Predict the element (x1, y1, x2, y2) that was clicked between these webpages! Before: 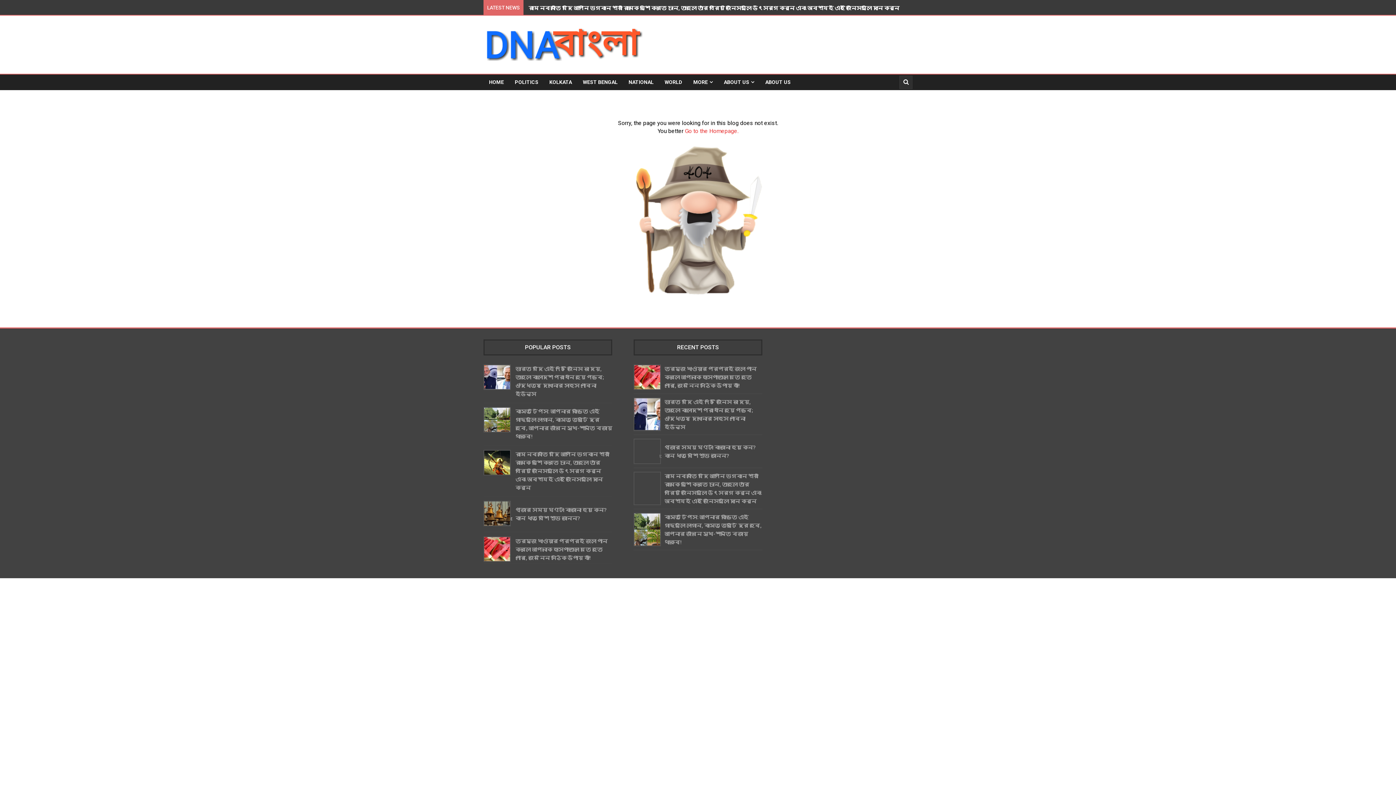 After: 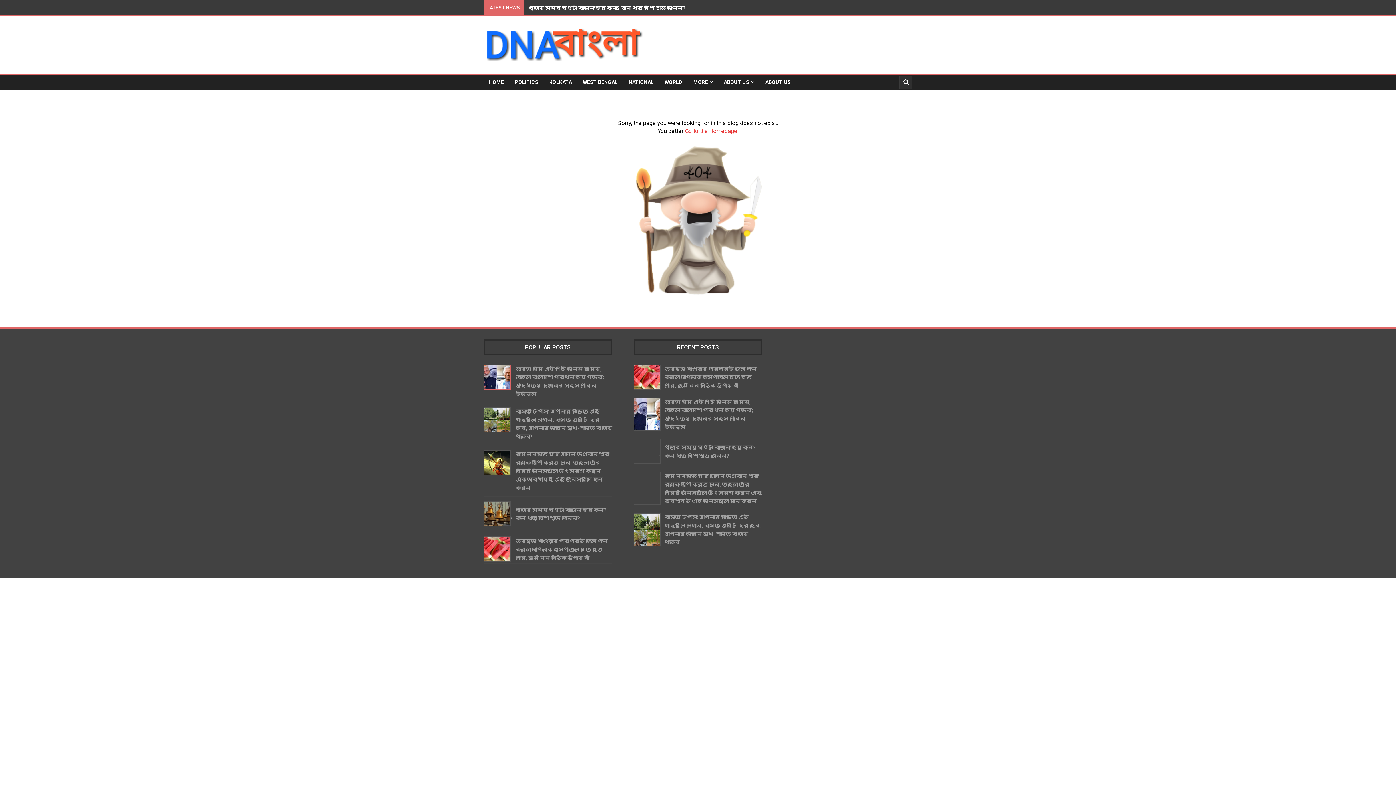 Action: bbox: (483, 384, 510, 391)